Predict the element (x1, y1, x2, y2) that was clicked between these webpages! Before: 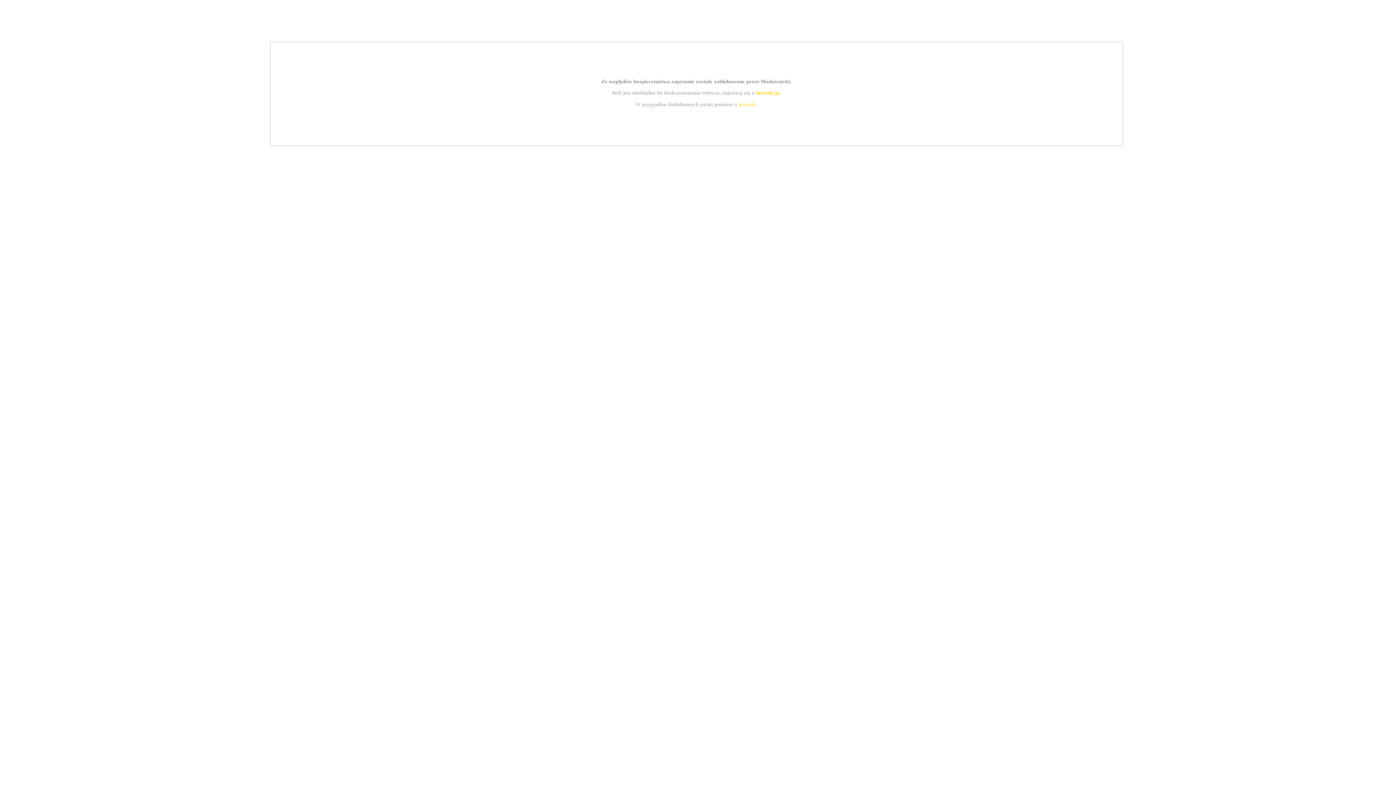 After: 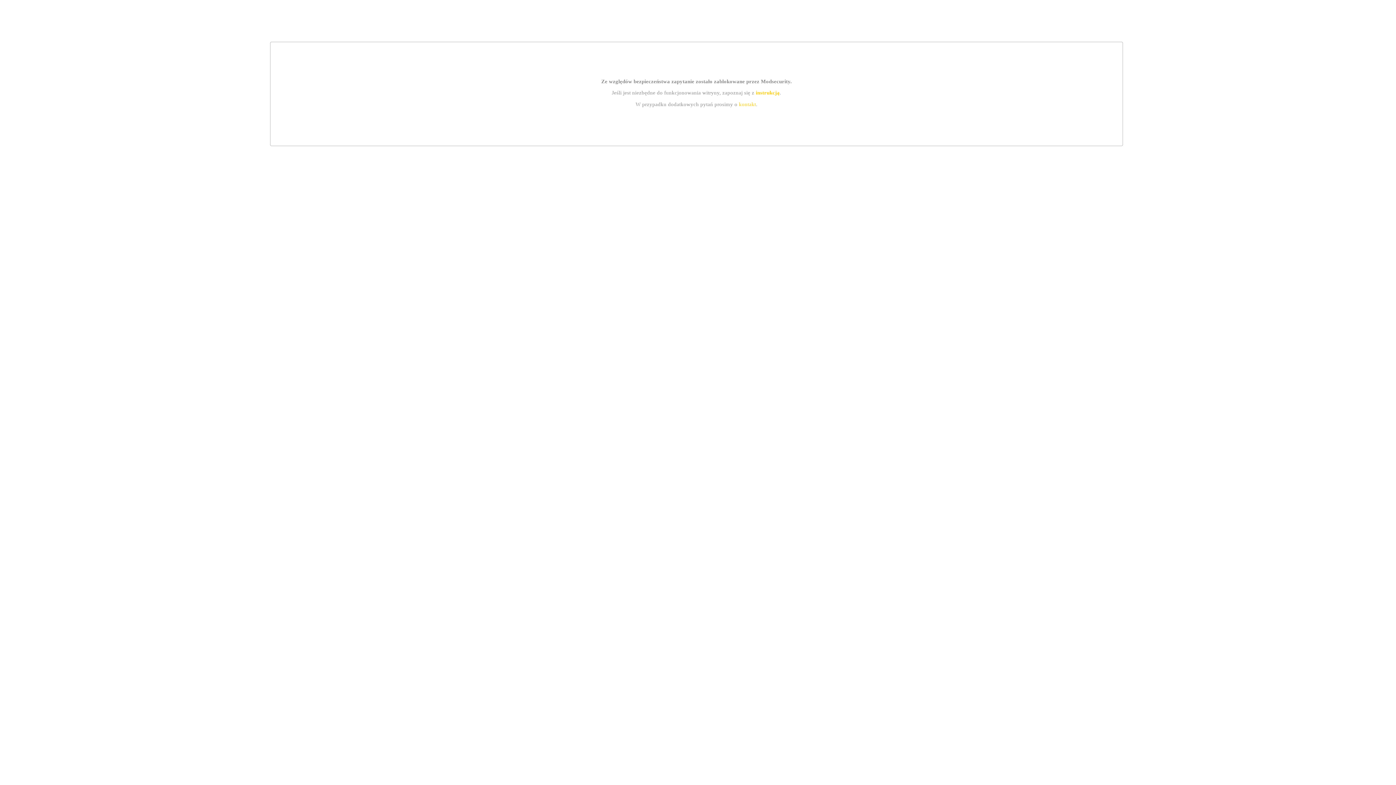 Action: label: kontakt bbox: (739, 101, 756, 107)